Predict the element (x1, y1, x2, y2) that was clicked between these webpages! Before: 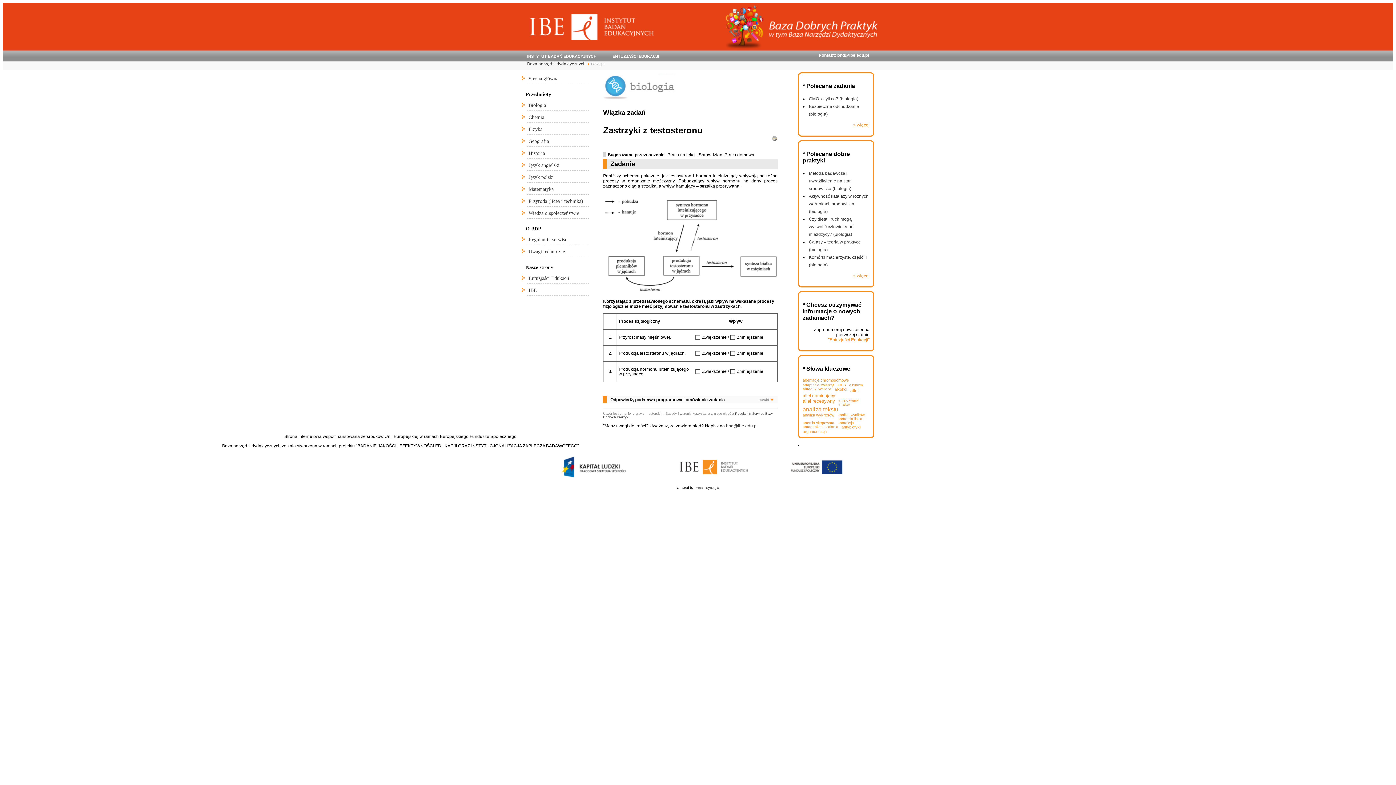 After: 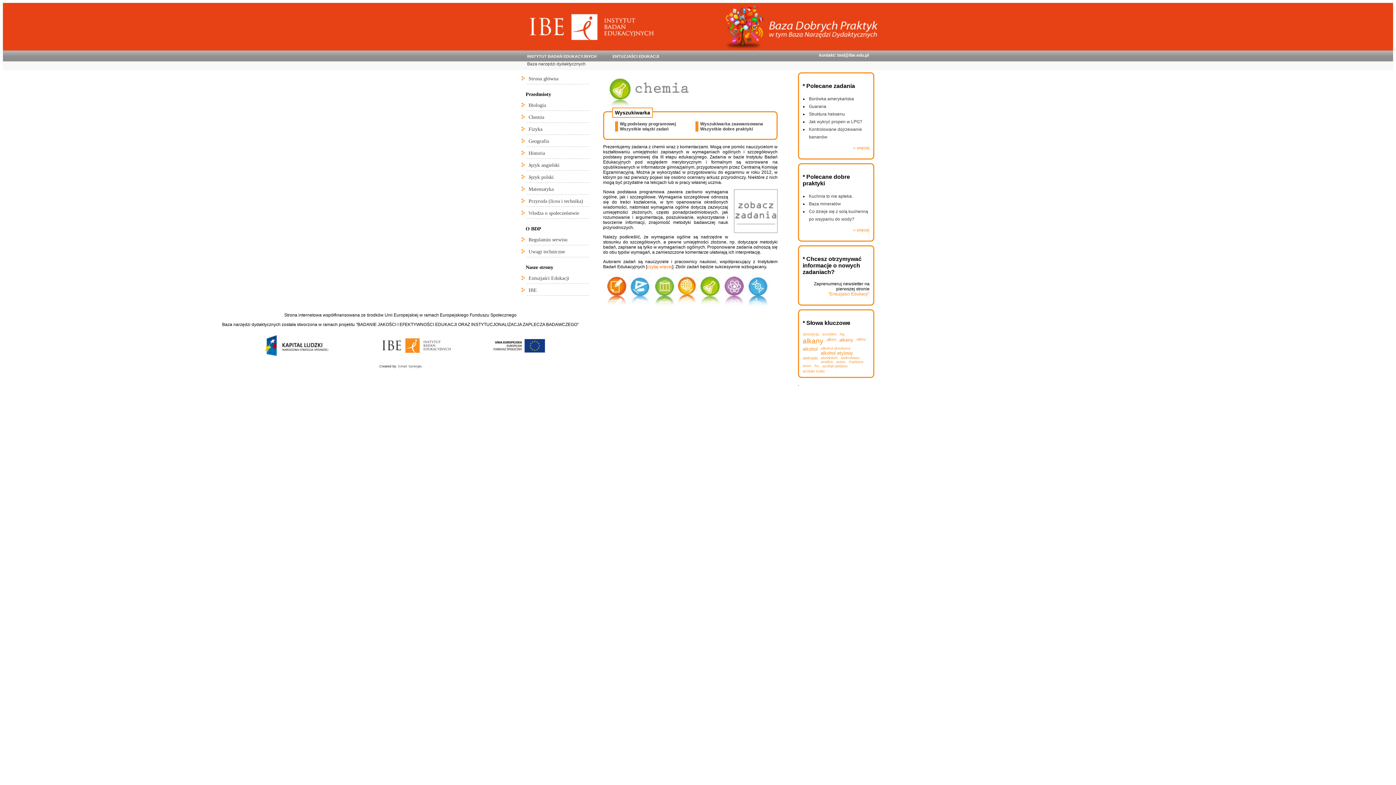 Action: label: Chemia bbox: (526, 110, 589, 122)